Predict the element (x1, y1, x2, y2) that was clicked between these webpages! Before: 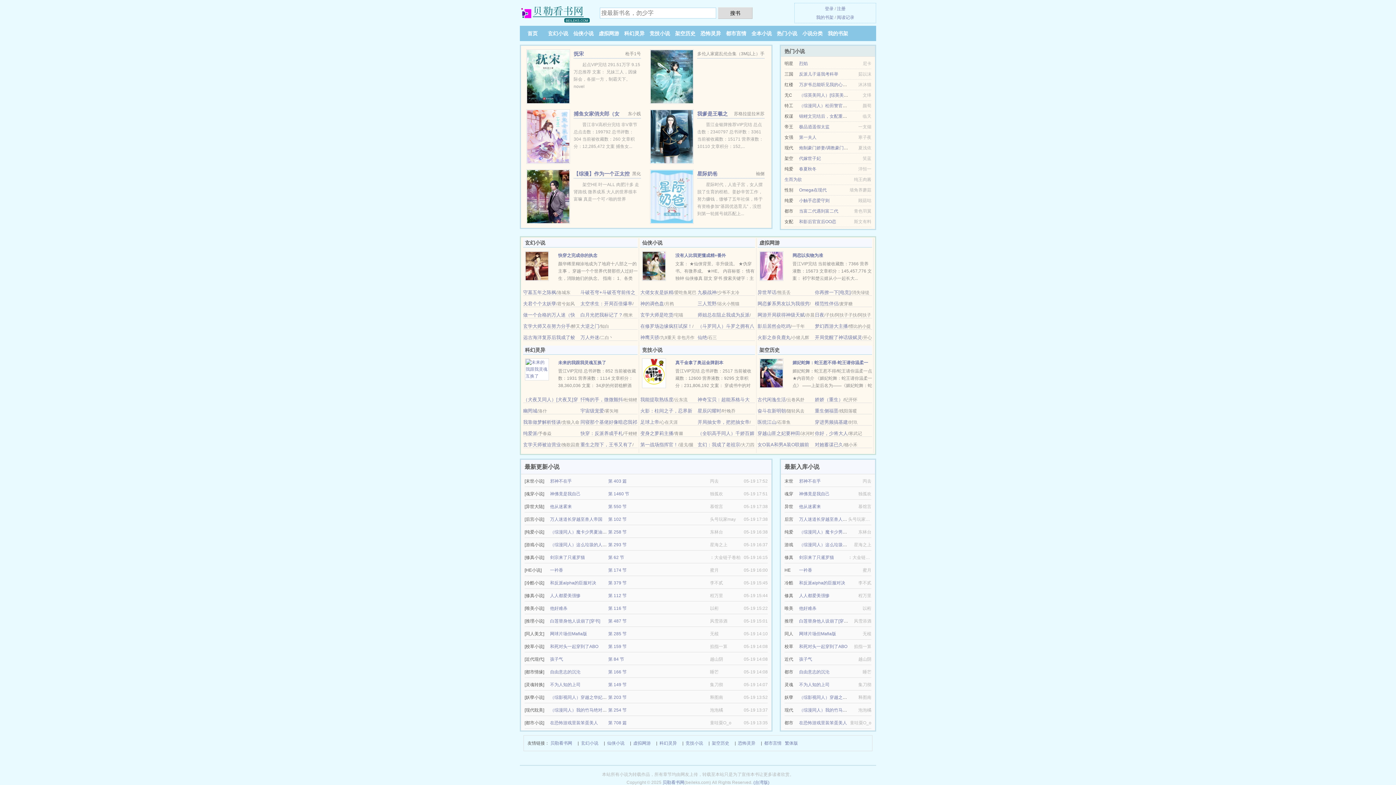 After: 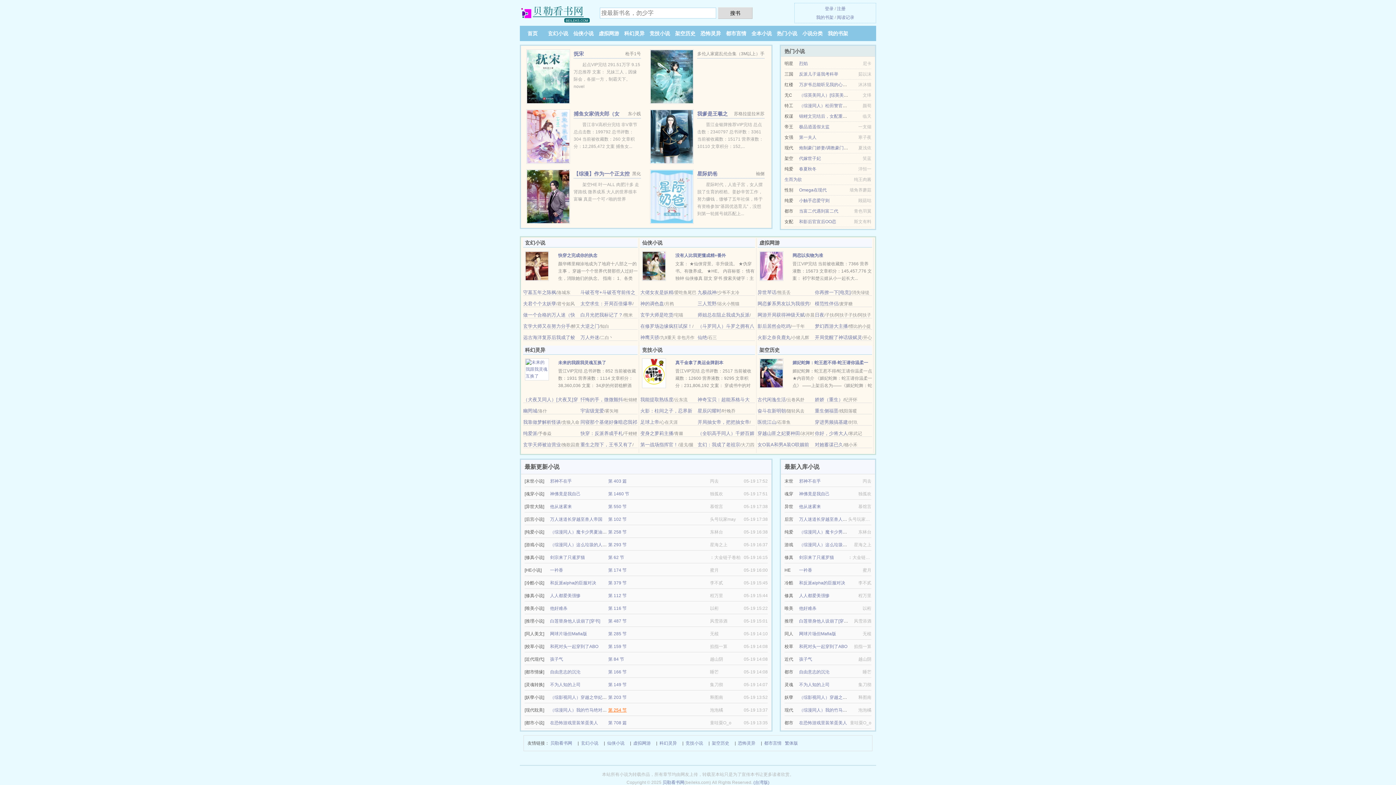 Action: bbox: (608, 708, 626, 713) label: 第 254 节